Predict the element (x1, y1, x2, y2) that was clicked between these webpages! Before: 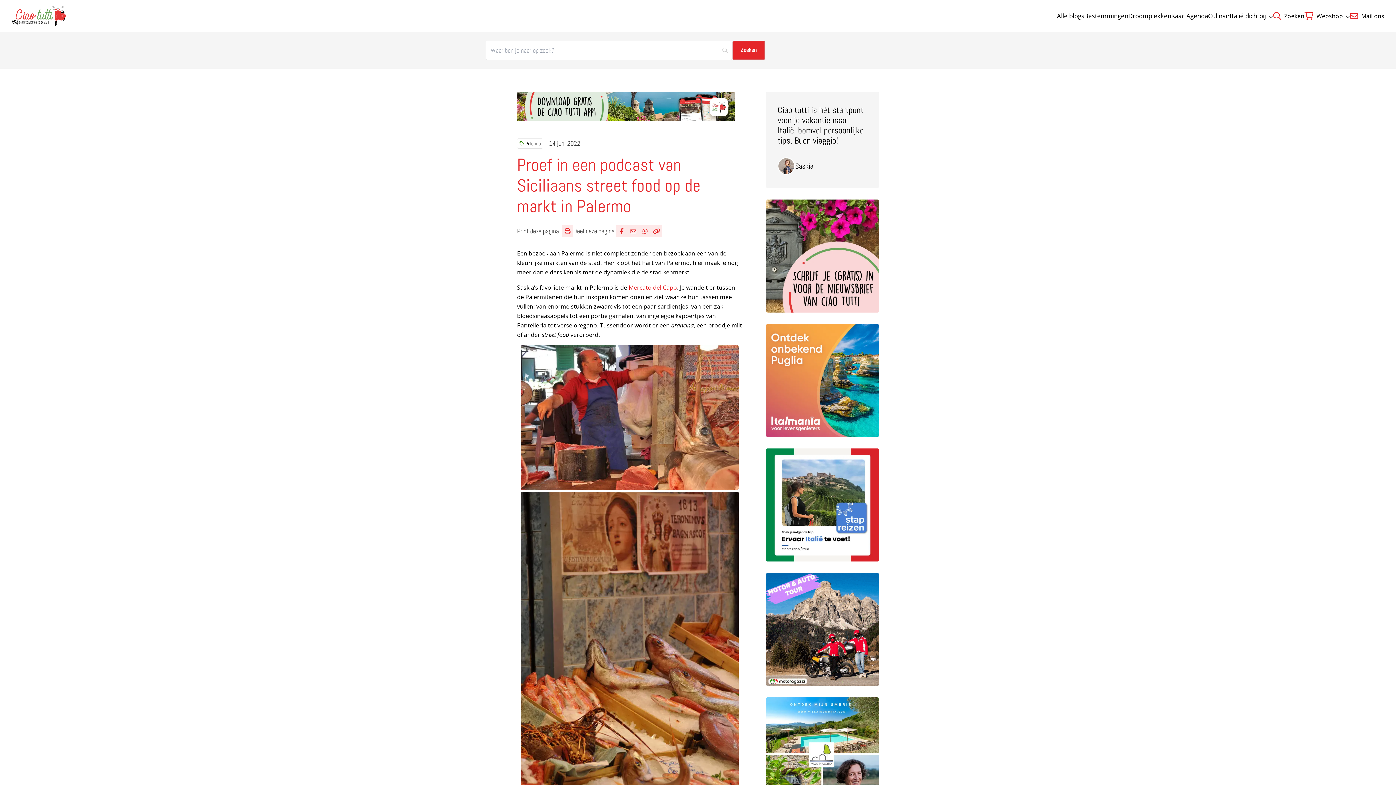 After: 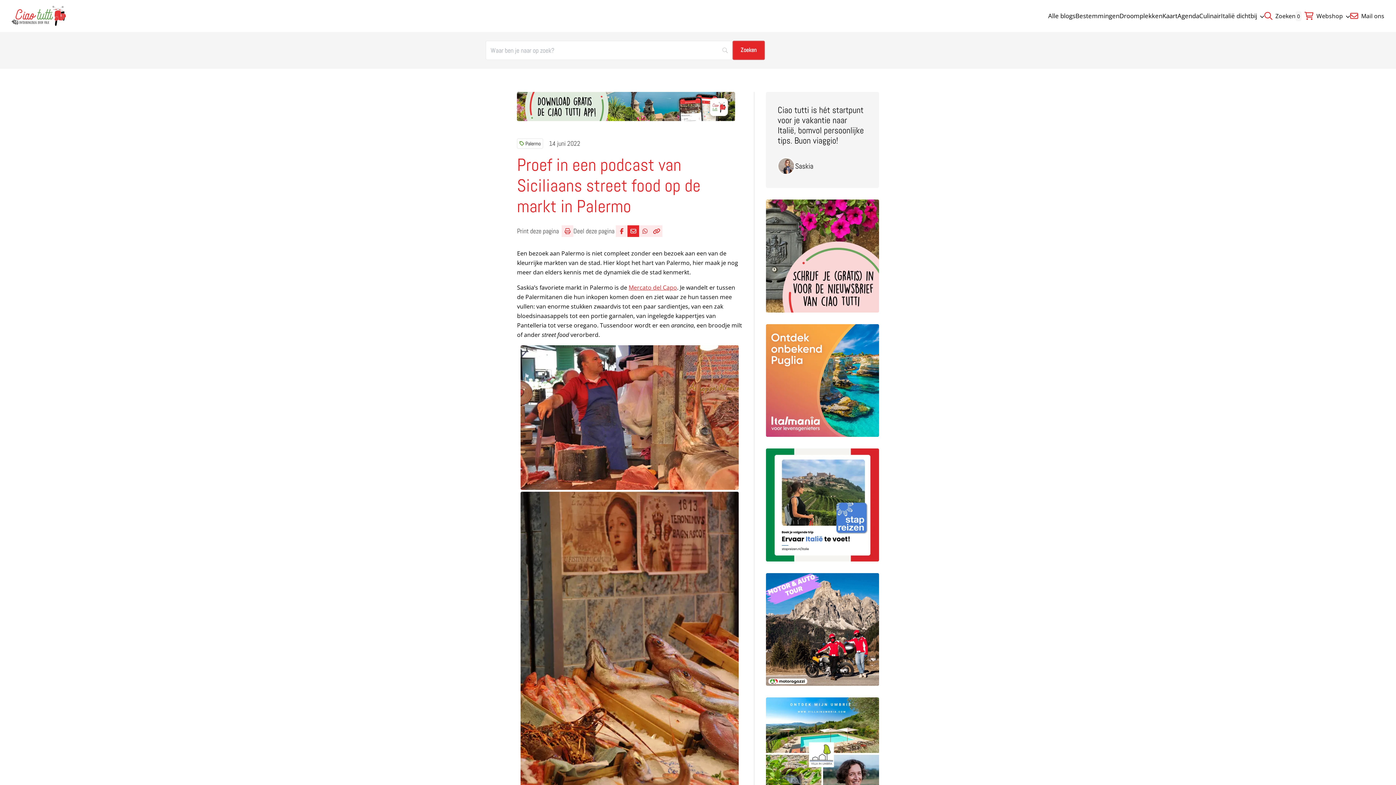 Action: label: Deel via e-mail bbox: (627, 225, 639, 236)